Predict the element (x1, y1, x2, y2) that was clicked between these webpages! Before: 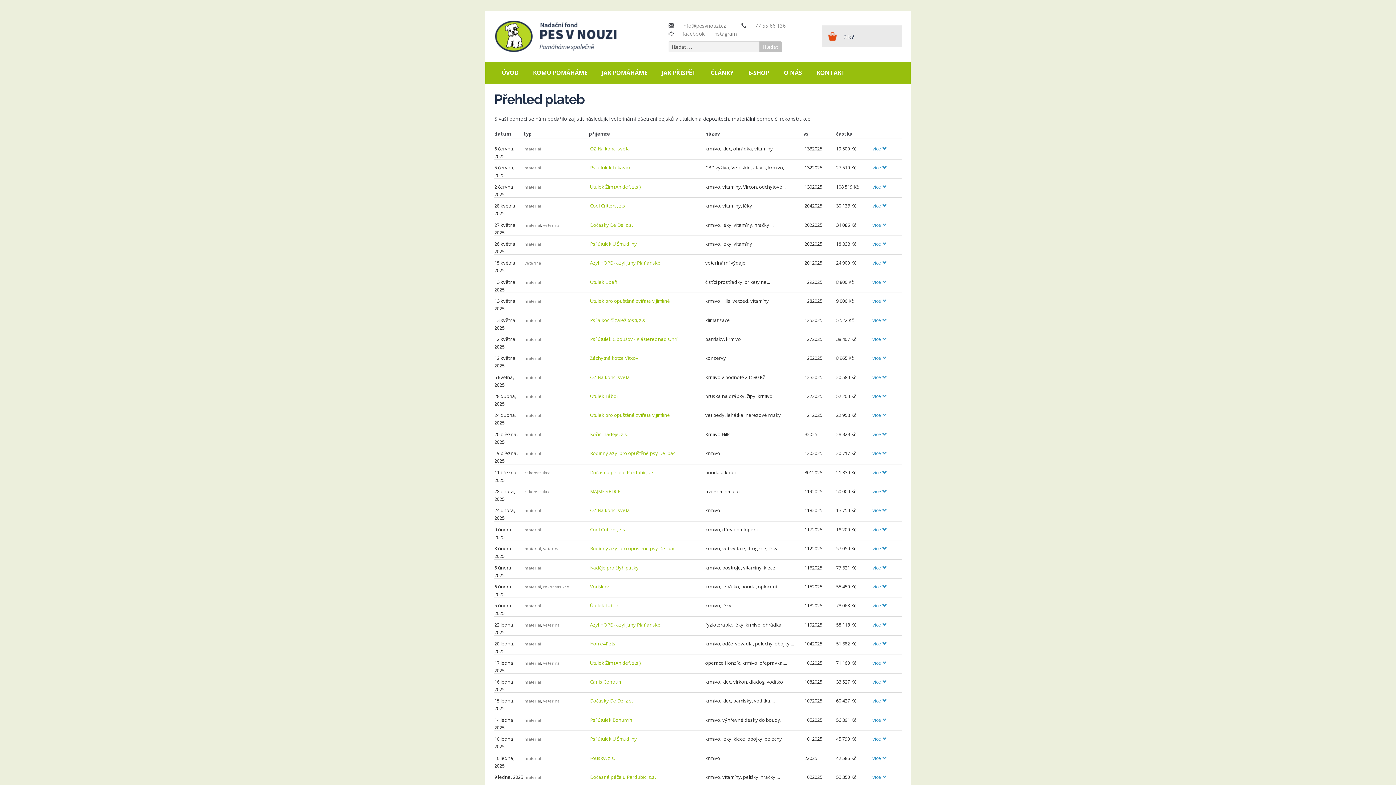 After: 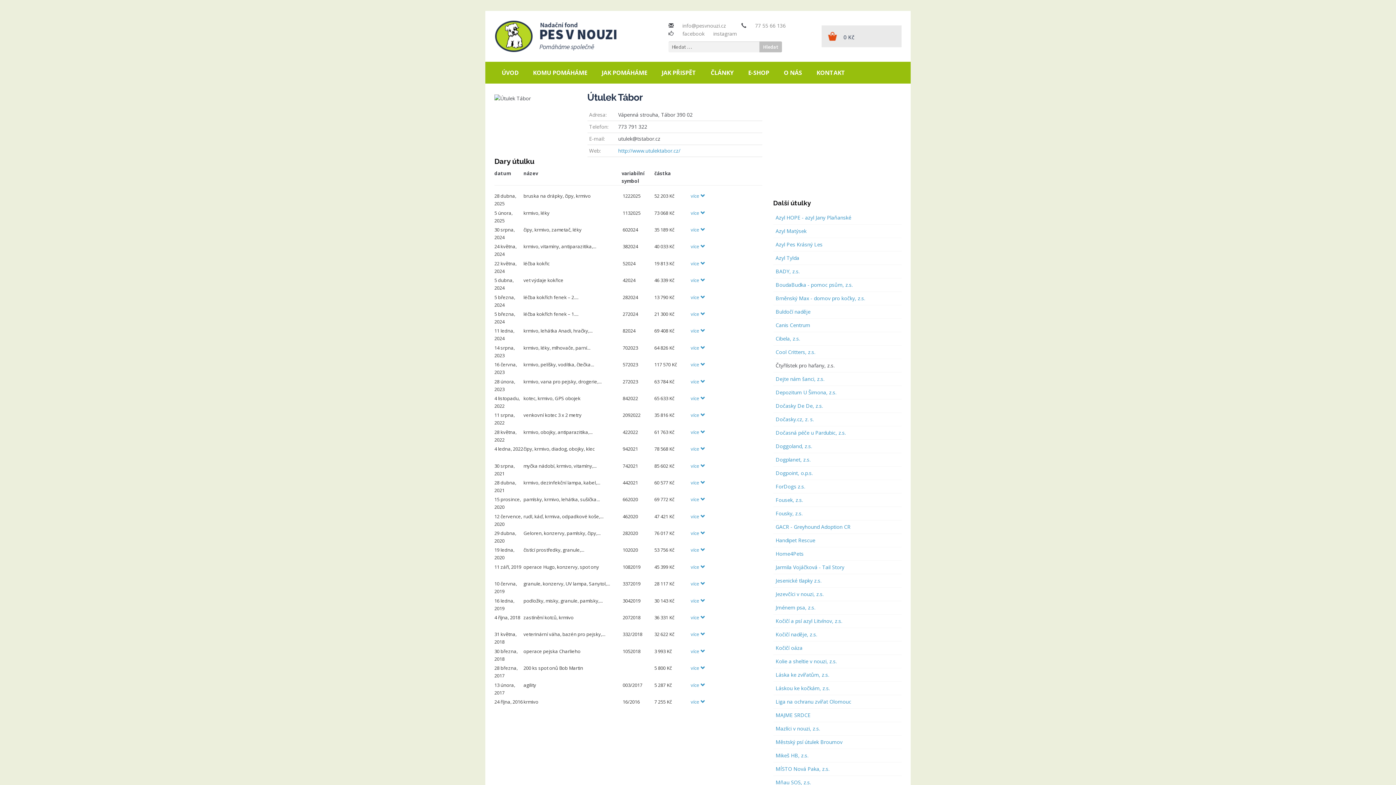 Action: bbox: (590, 393, 618, 399) label: Útulek Tábor